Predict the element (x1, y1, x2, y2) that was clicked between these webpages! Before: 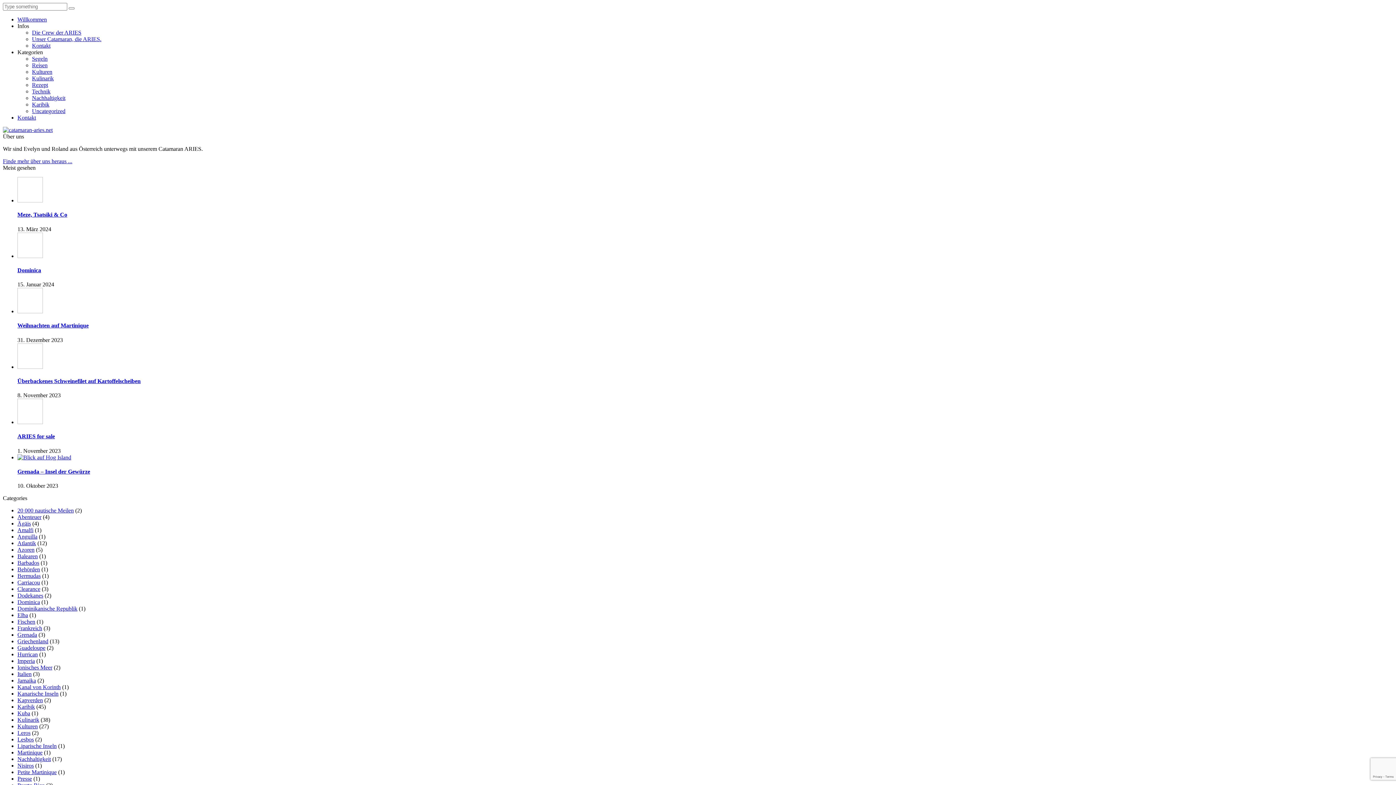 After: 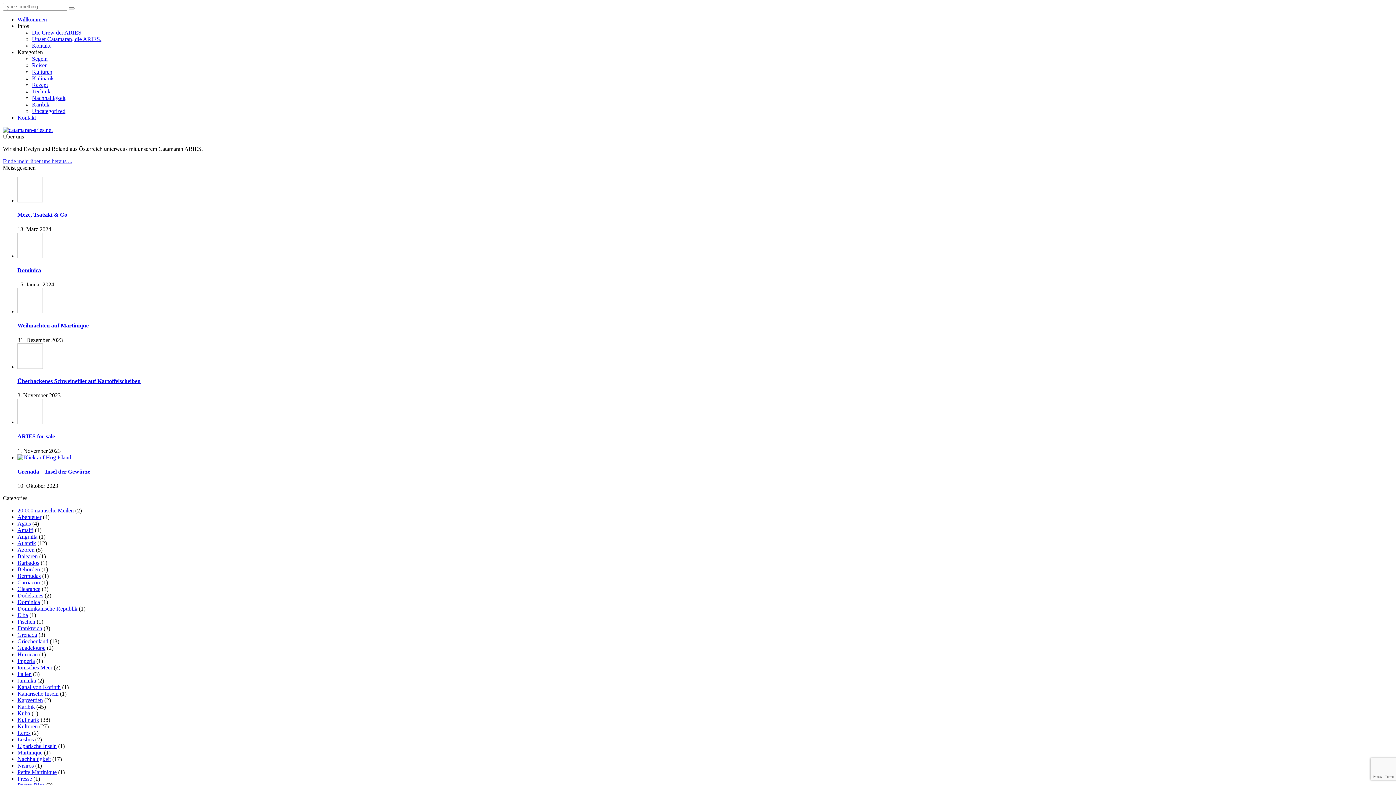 Action: bbox: (17, 22, 29, 29) label: Infos